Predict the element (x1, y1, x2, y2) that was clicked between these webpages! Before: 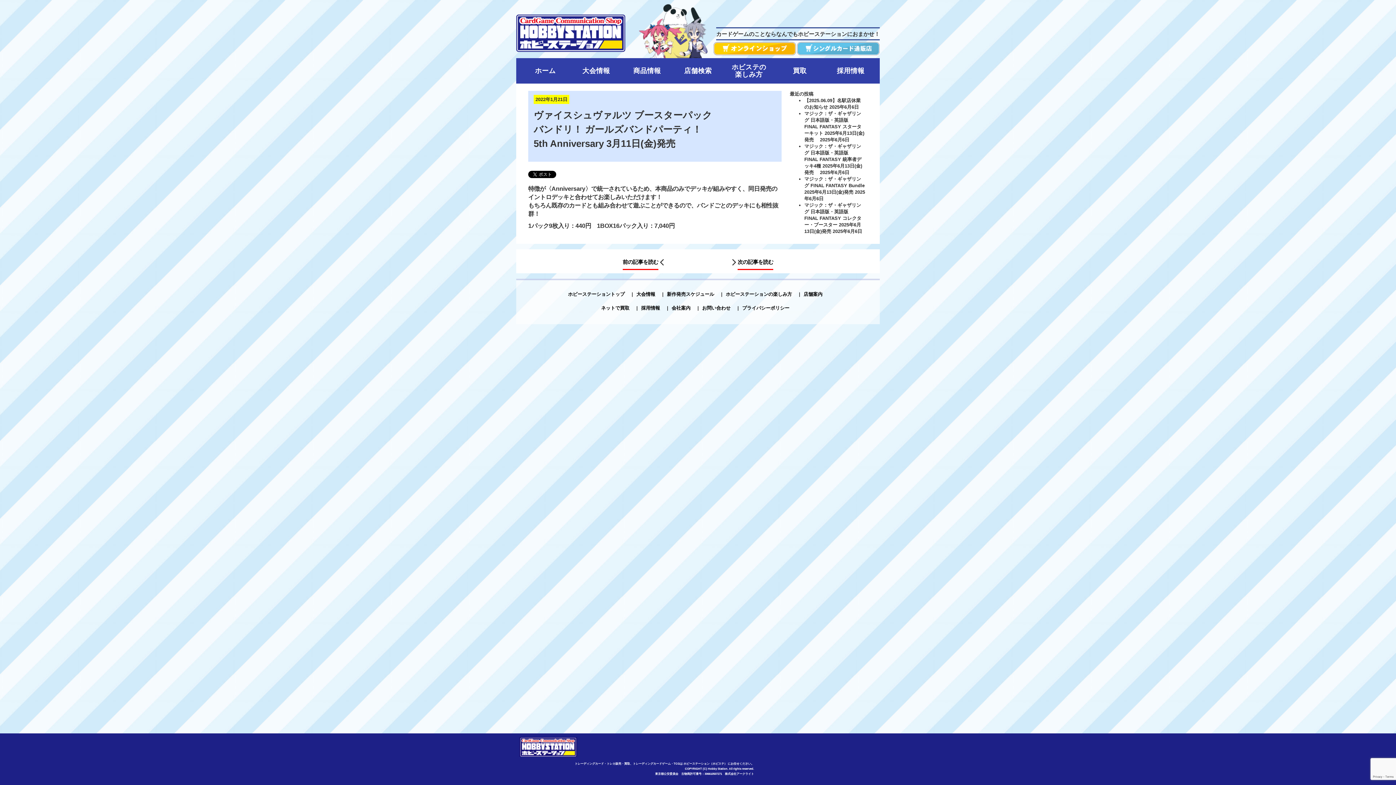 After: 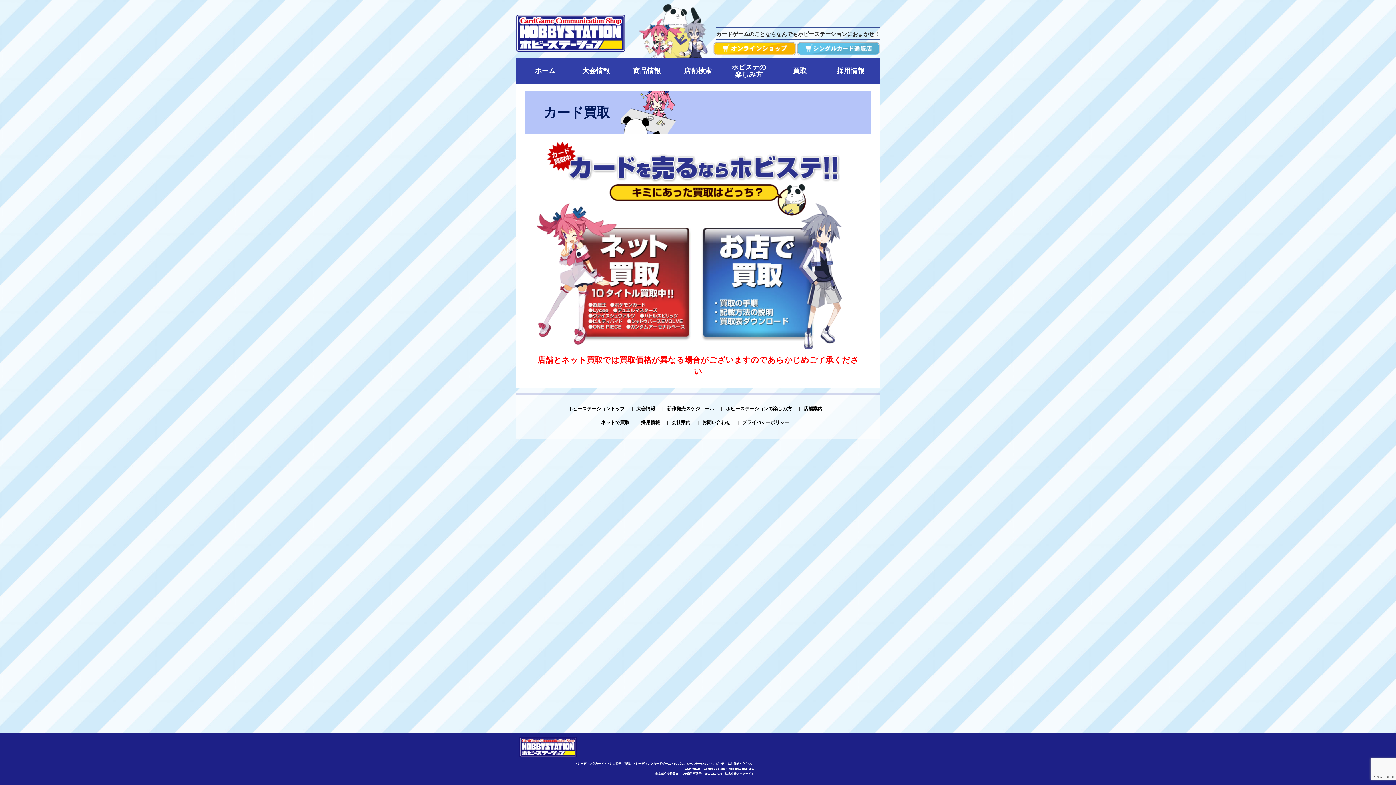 Action: bbox: (774, 61, 825, 80) label: 買取